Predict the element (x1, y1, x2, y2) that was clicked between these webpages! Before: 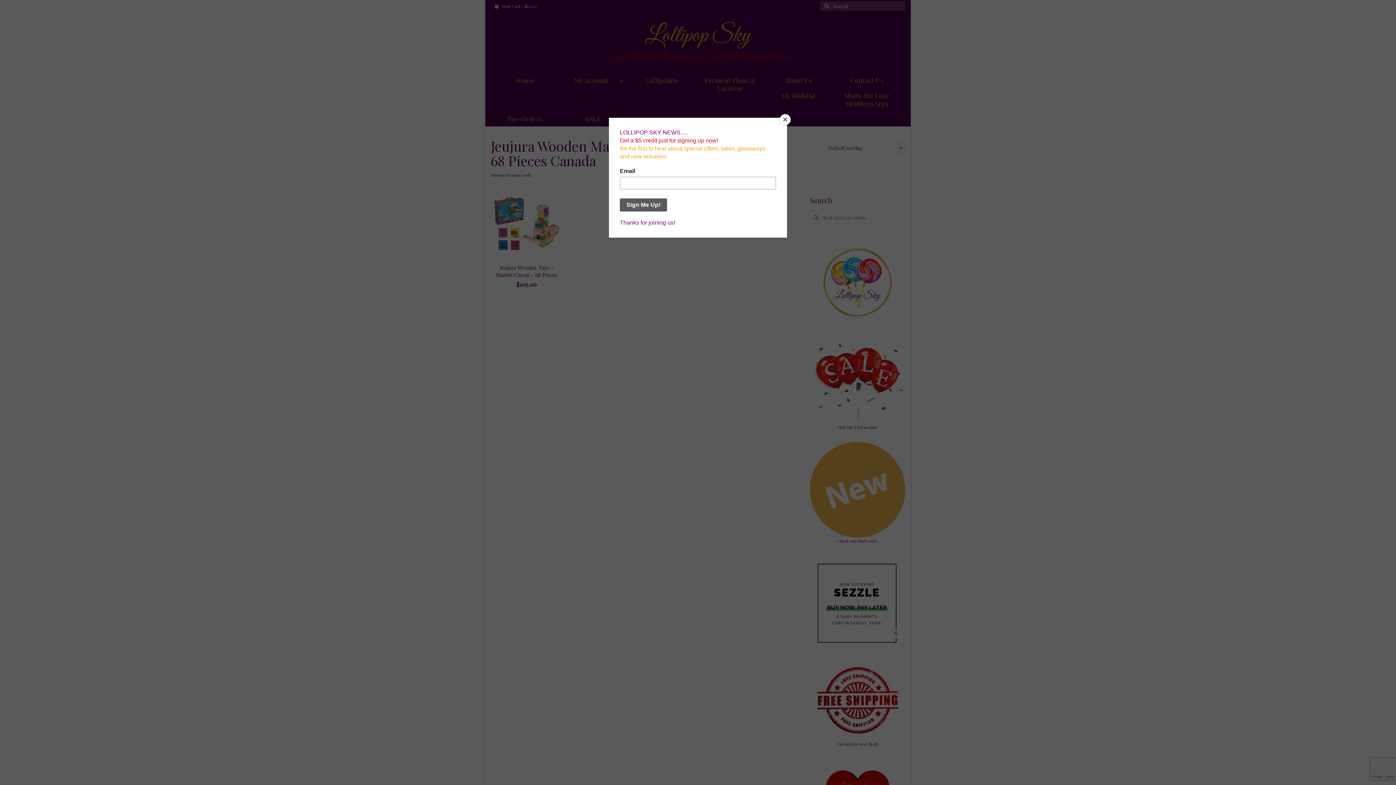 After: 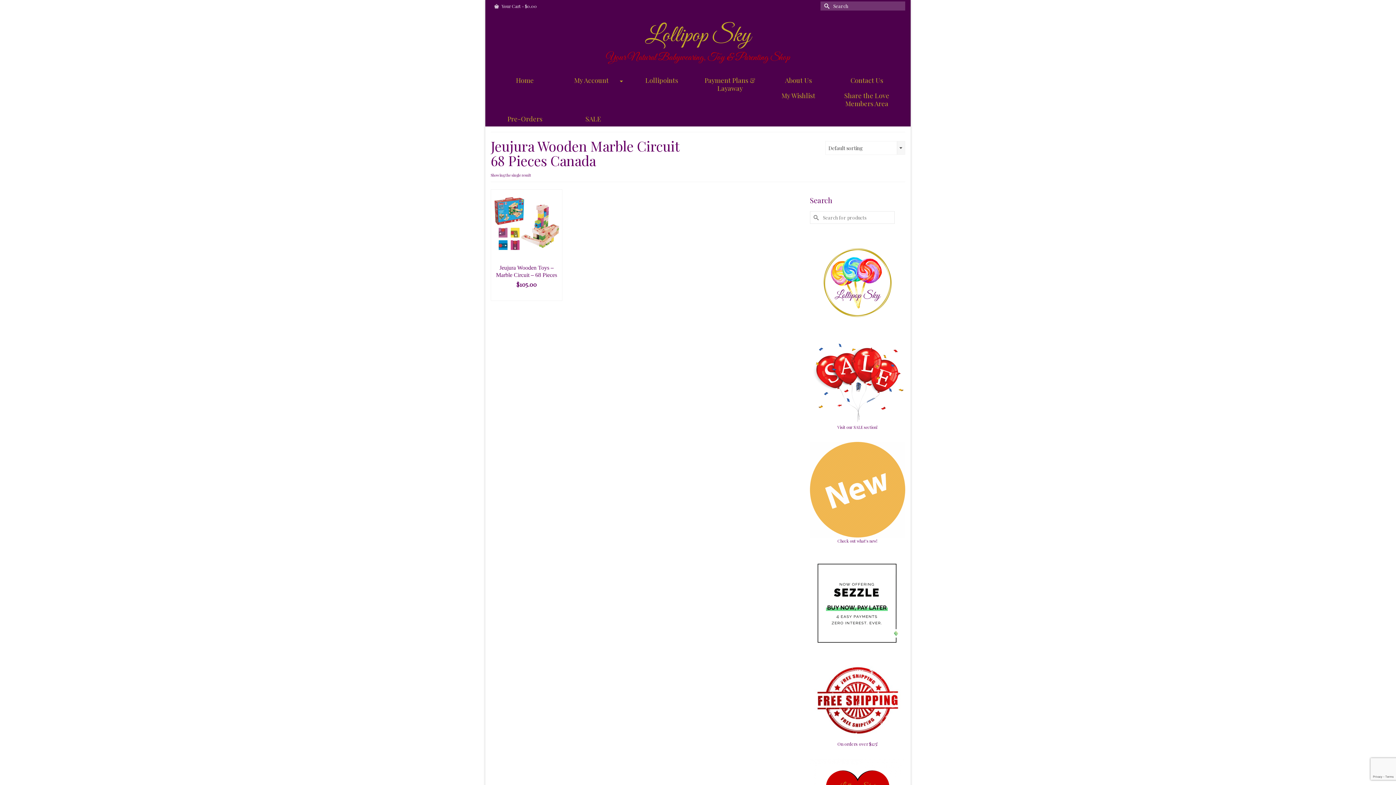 Action: label: Close bbox: (780, 114, 790, 125)